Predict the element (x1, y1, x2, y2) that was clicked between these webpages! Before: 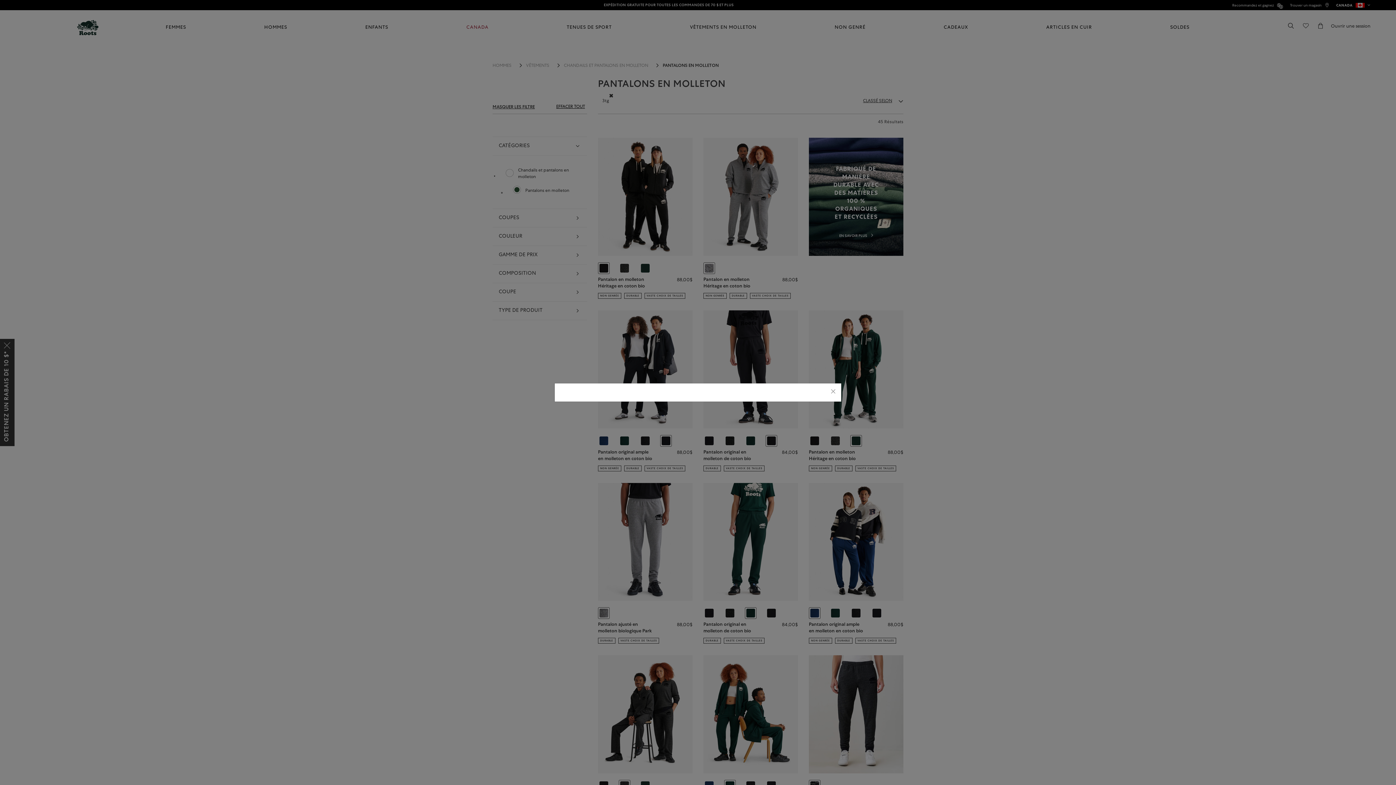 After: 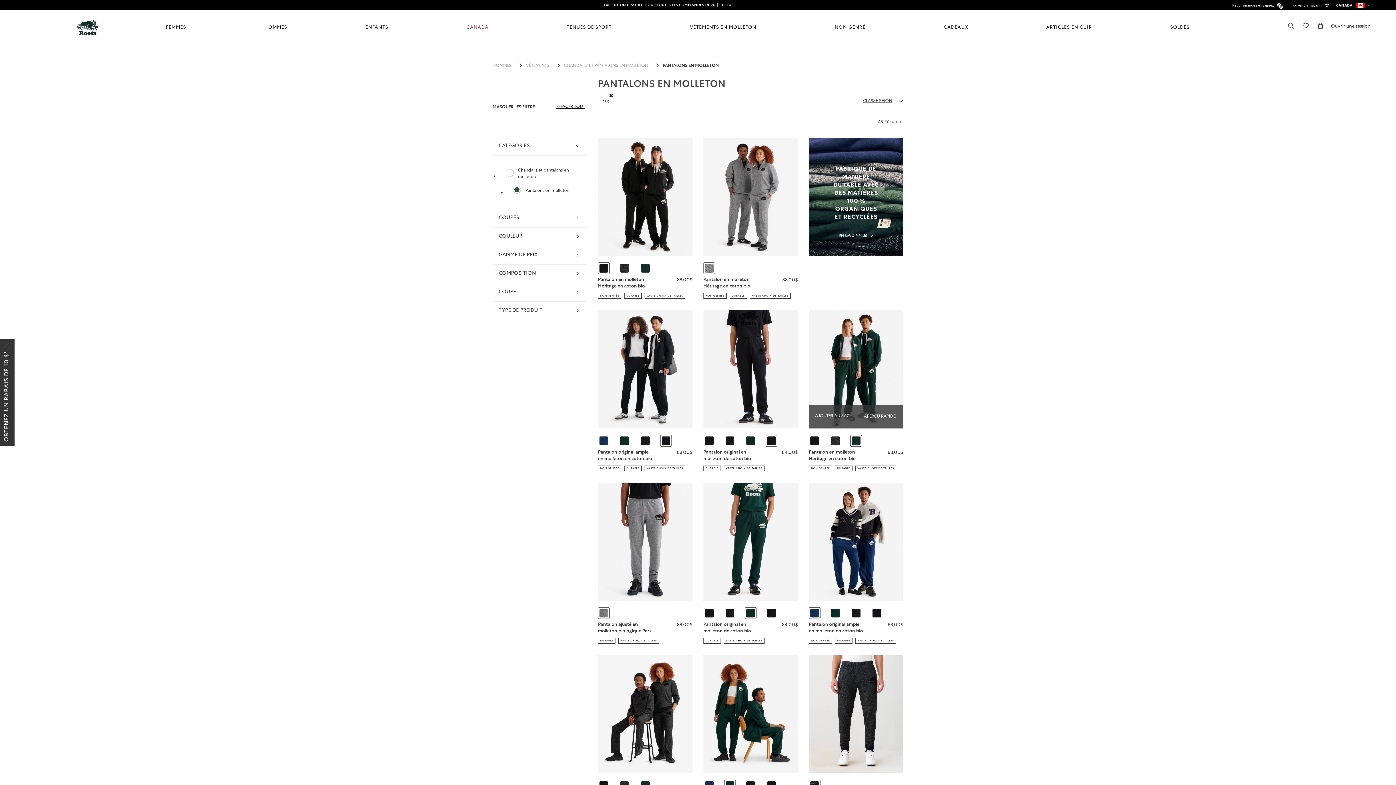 Action: bbox: (830, 388, 836, 396) label: Close